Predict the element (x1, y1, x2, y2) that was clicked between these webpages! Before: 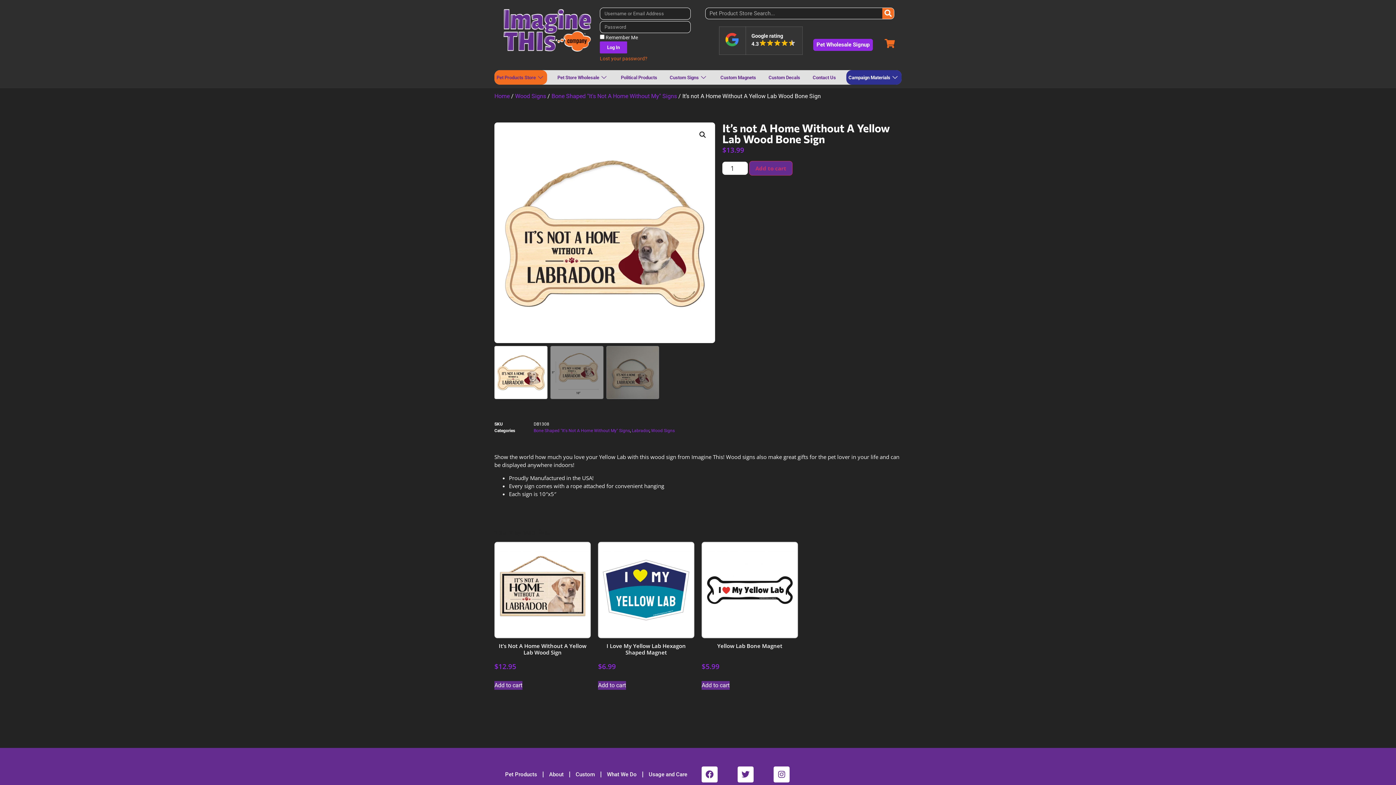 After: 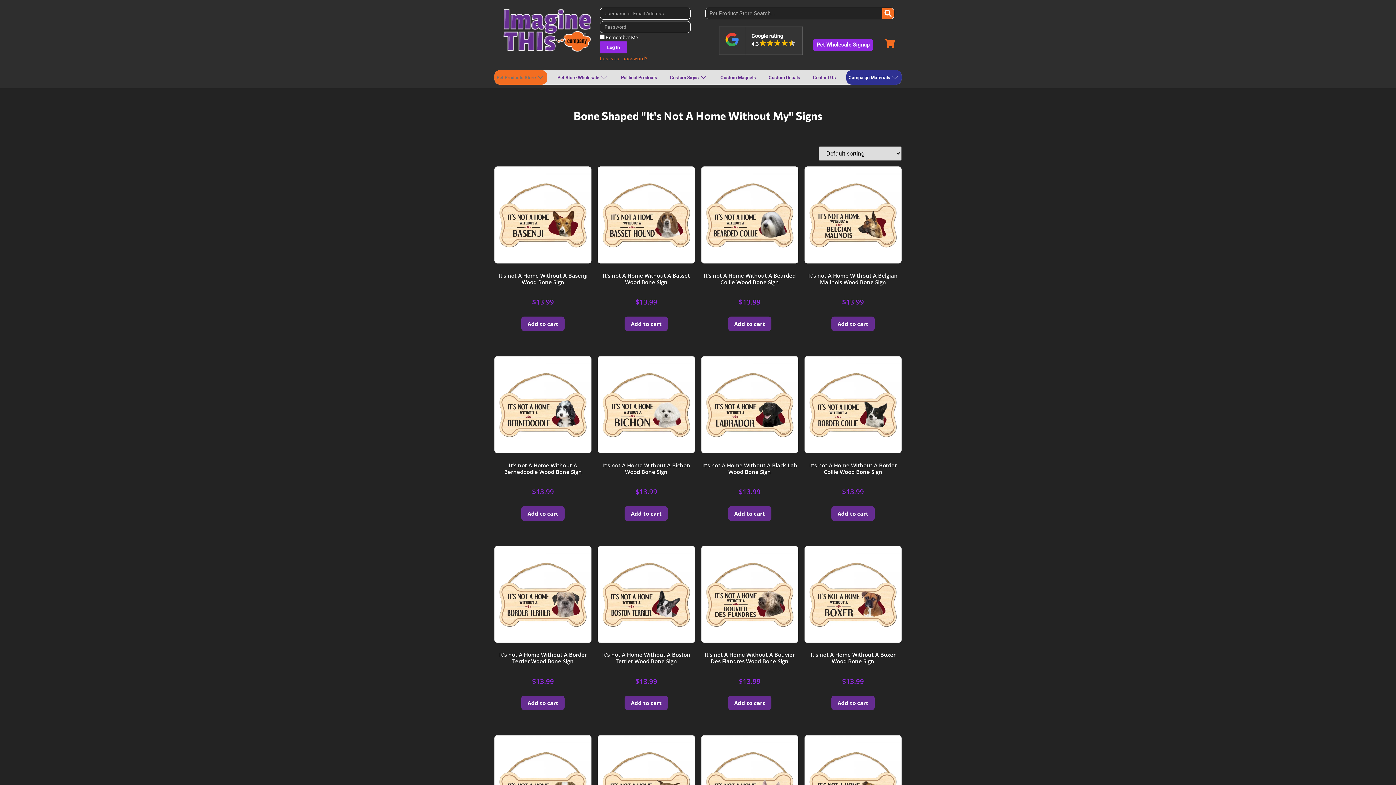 Action: label: Bone Shaped "It's Not A Home Without My" Signs bbox: (551, 92, 677, 99)